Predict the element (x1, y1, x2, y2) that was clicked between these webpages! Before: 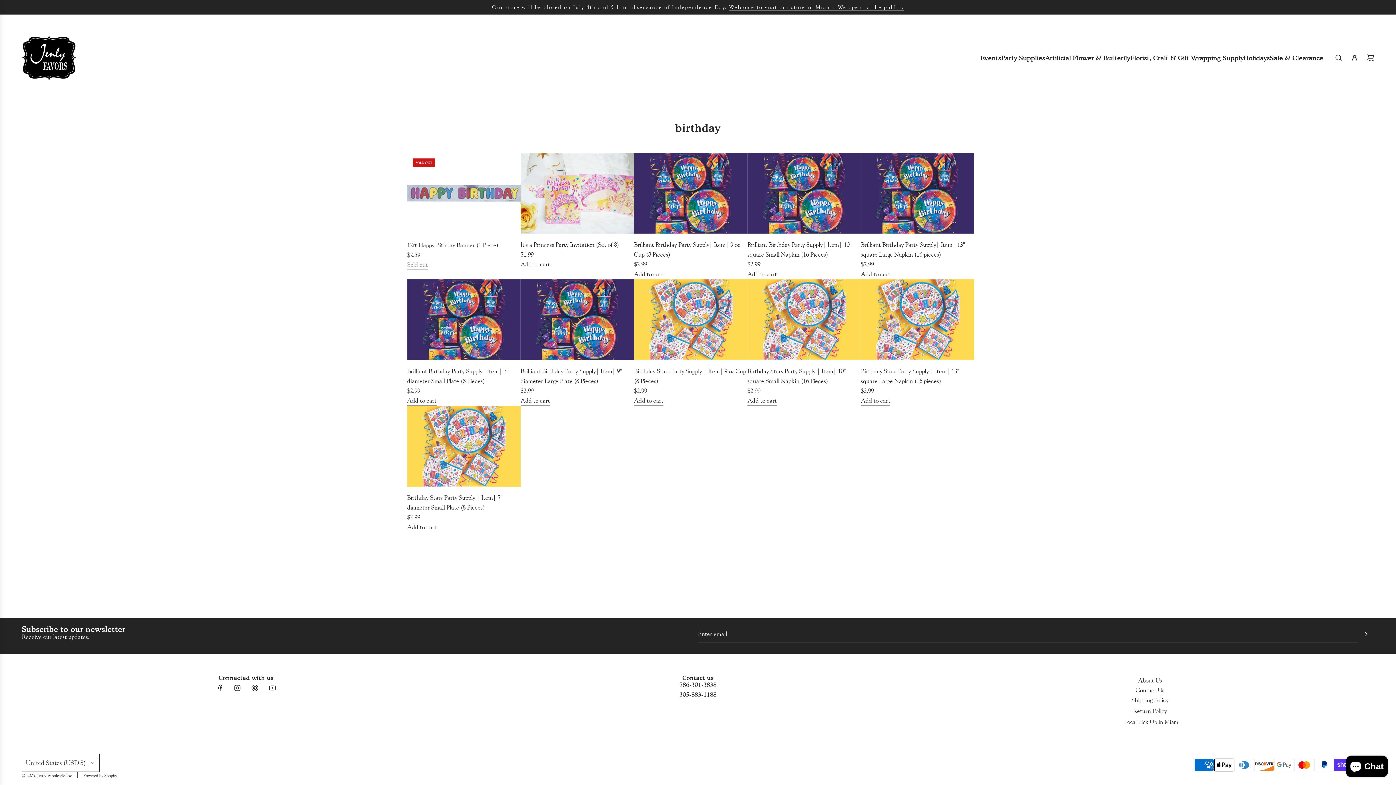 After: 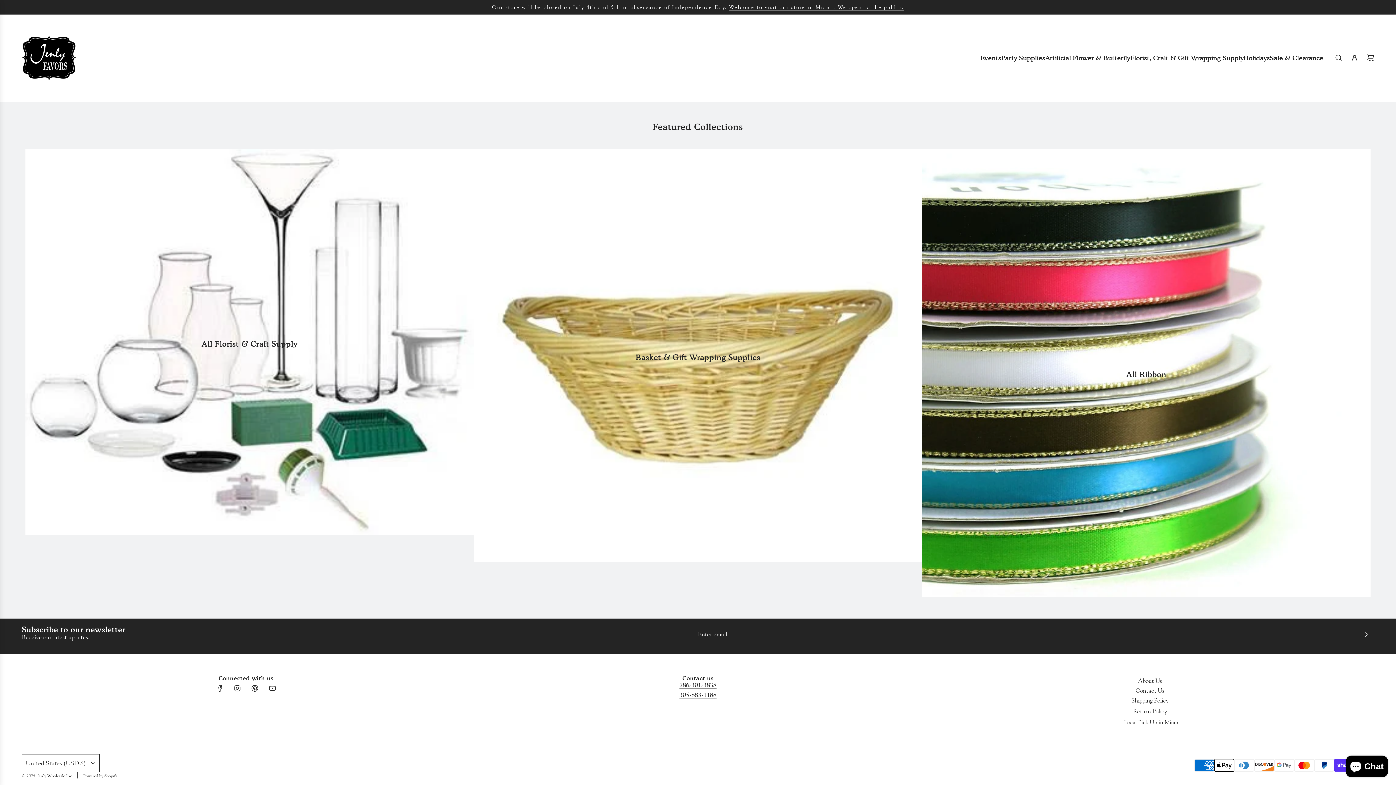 Action: label: Florist, Craft & Gift Wrapping Supply bbox: (1130, 47, 1244, 68)